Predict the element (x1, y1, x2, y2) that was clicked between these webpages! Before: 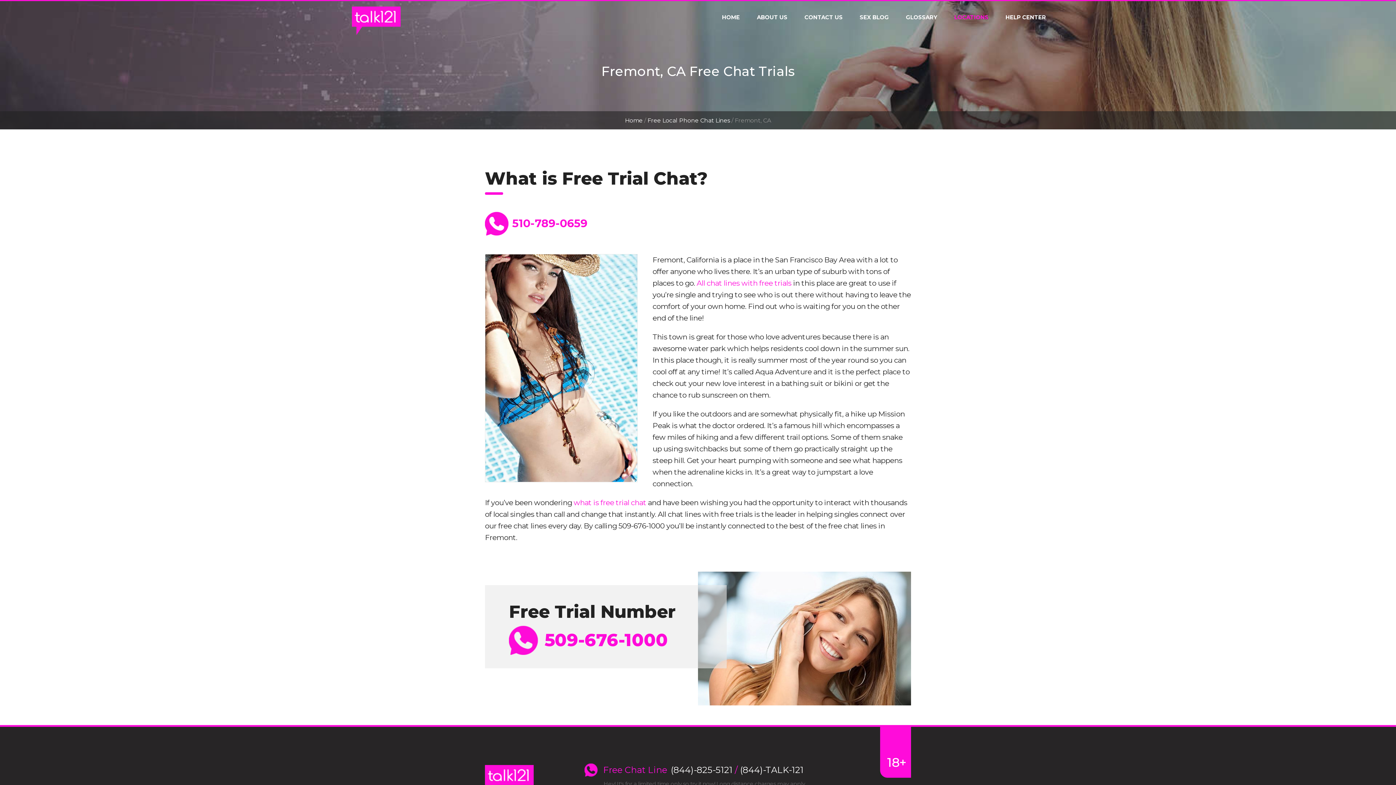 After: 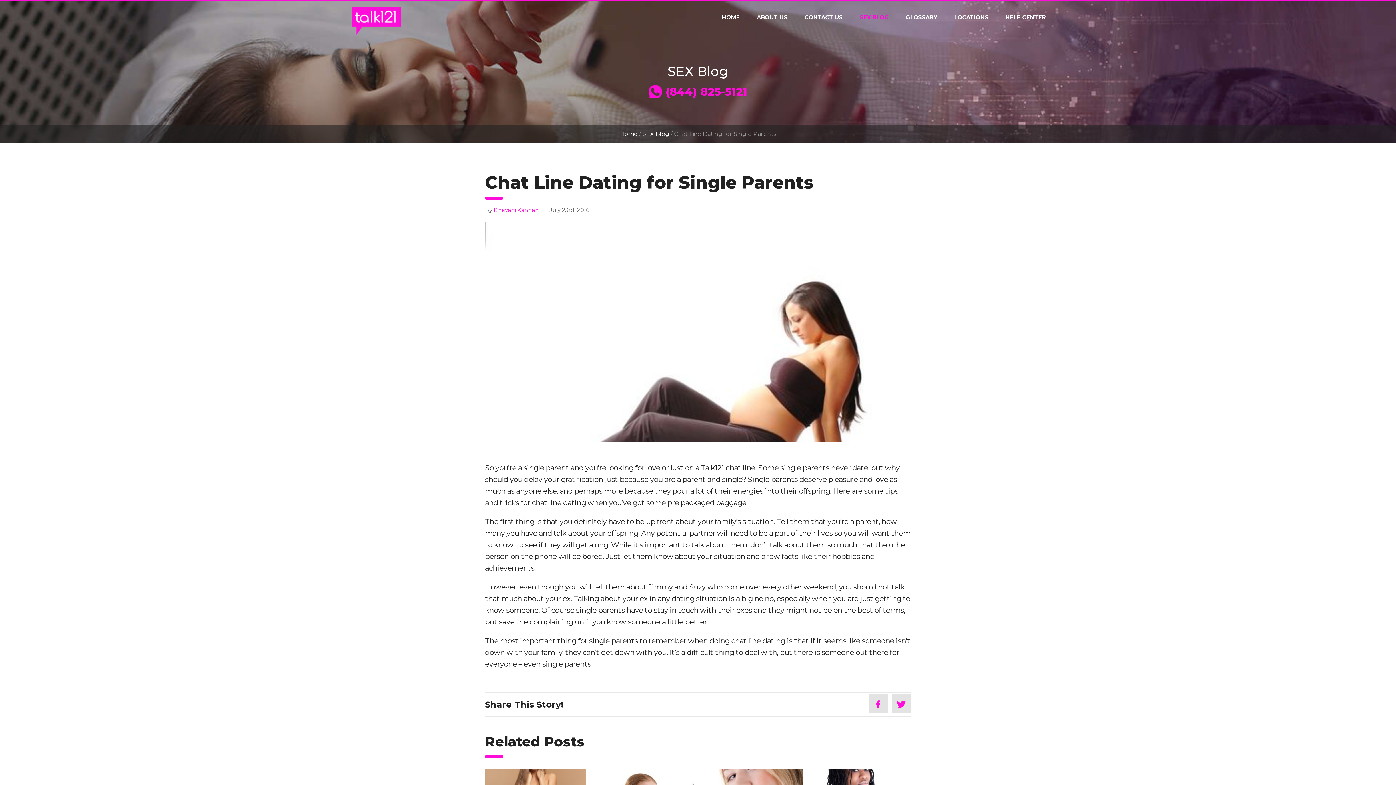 Action: label: what is free trial chat bbox: (573, 496, 646, 508)